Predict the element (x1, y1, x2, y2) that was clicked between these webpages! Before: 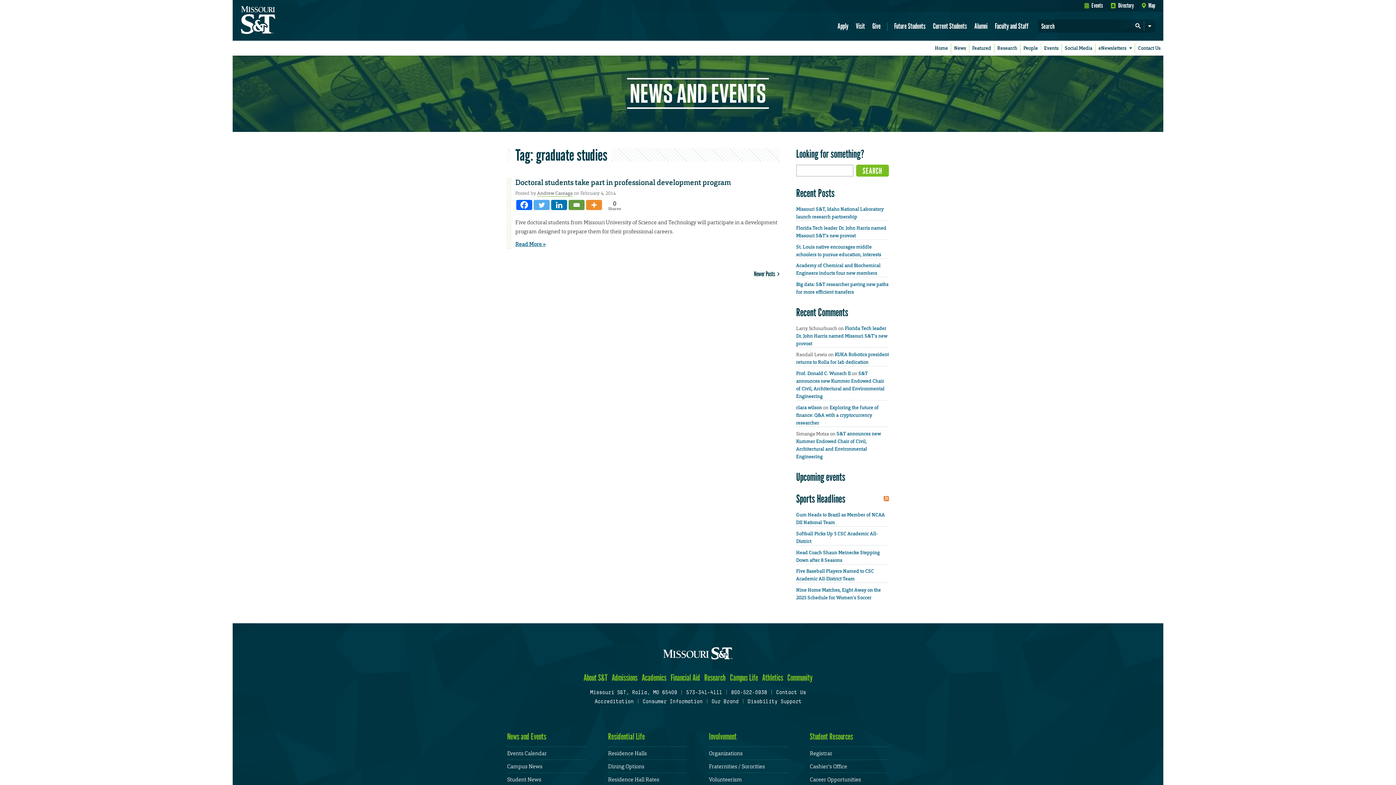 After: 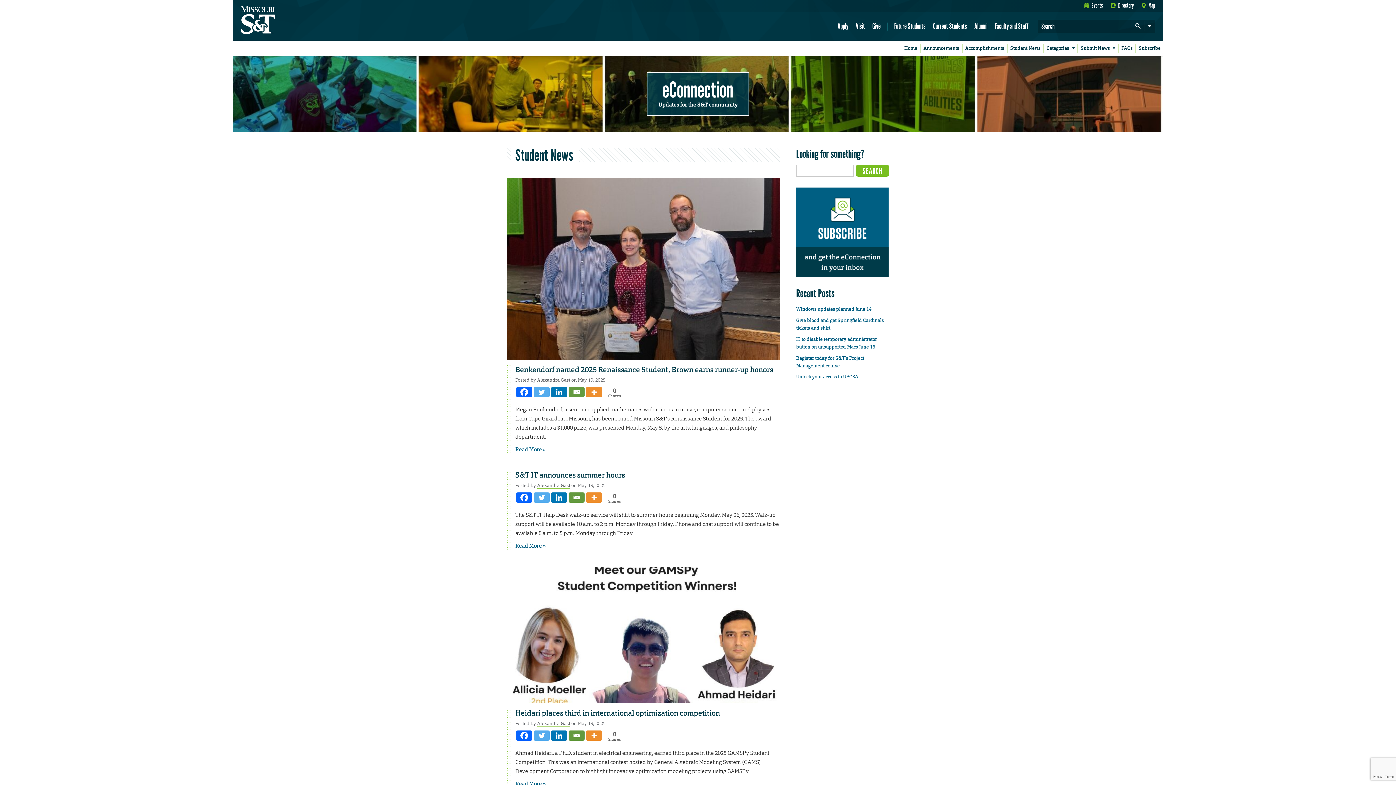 Action: bbox: (507, 776, 541, 783) label: Student News